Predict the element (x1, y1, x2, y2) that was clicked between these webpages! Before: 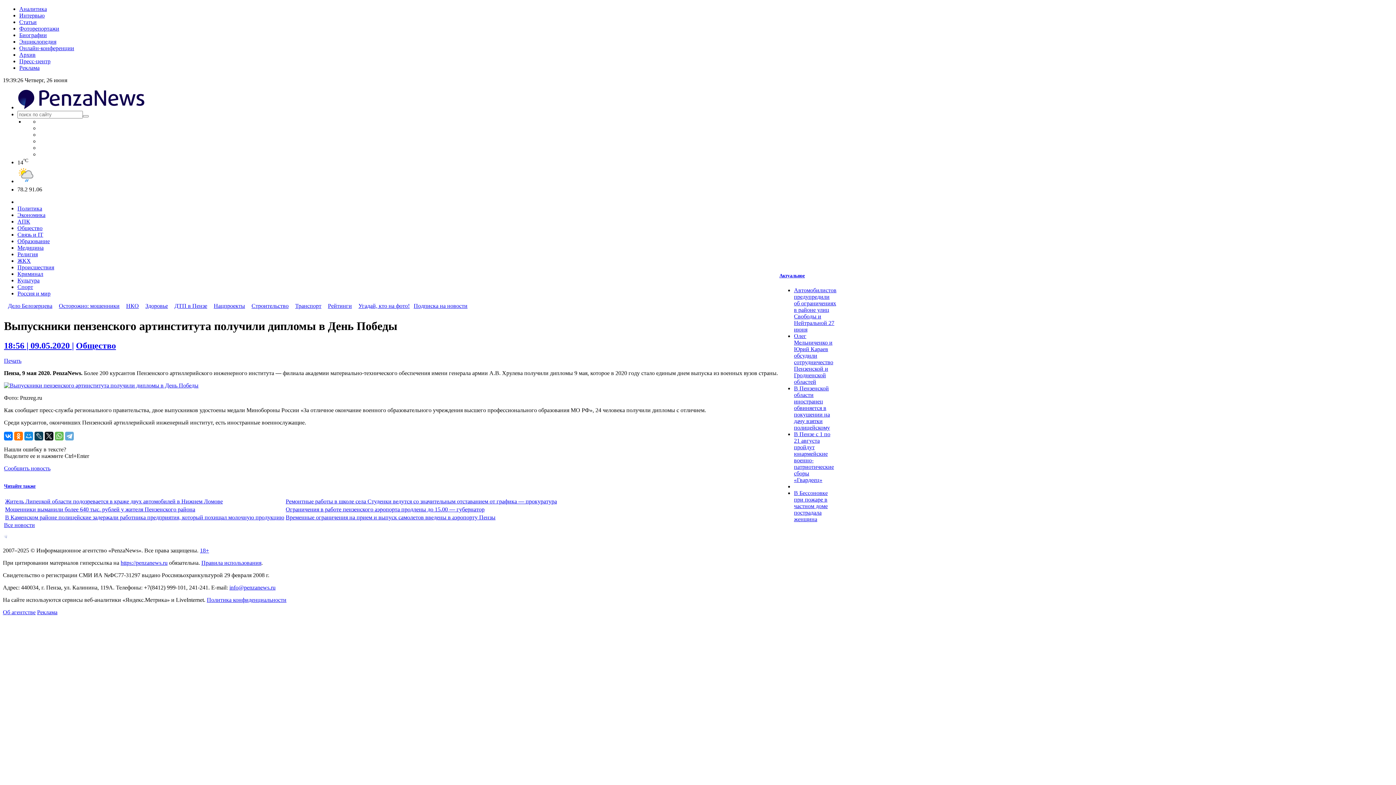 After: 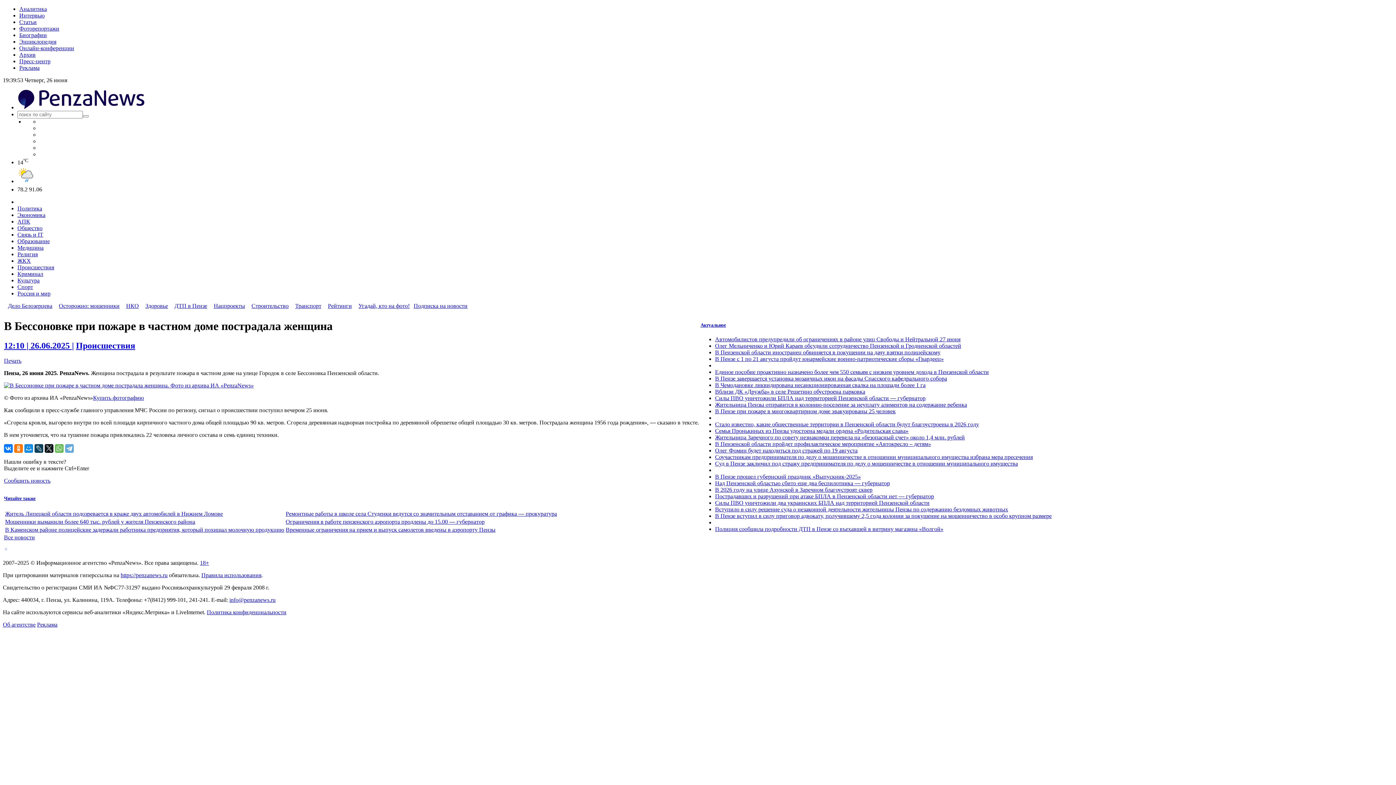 Action: label: В Бессоновке при пожаре в частном доме пострадала женщина bbox: (794, 490, 828, 522)